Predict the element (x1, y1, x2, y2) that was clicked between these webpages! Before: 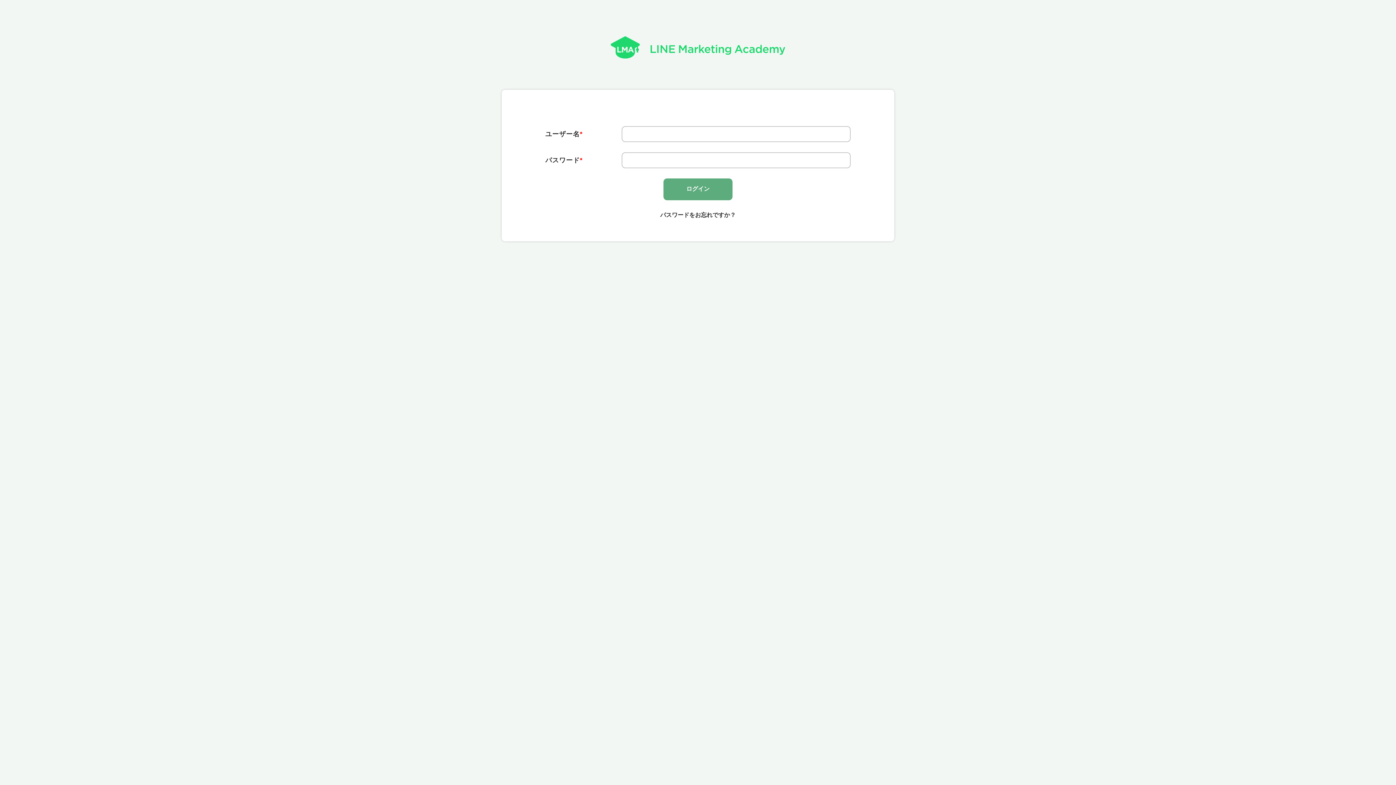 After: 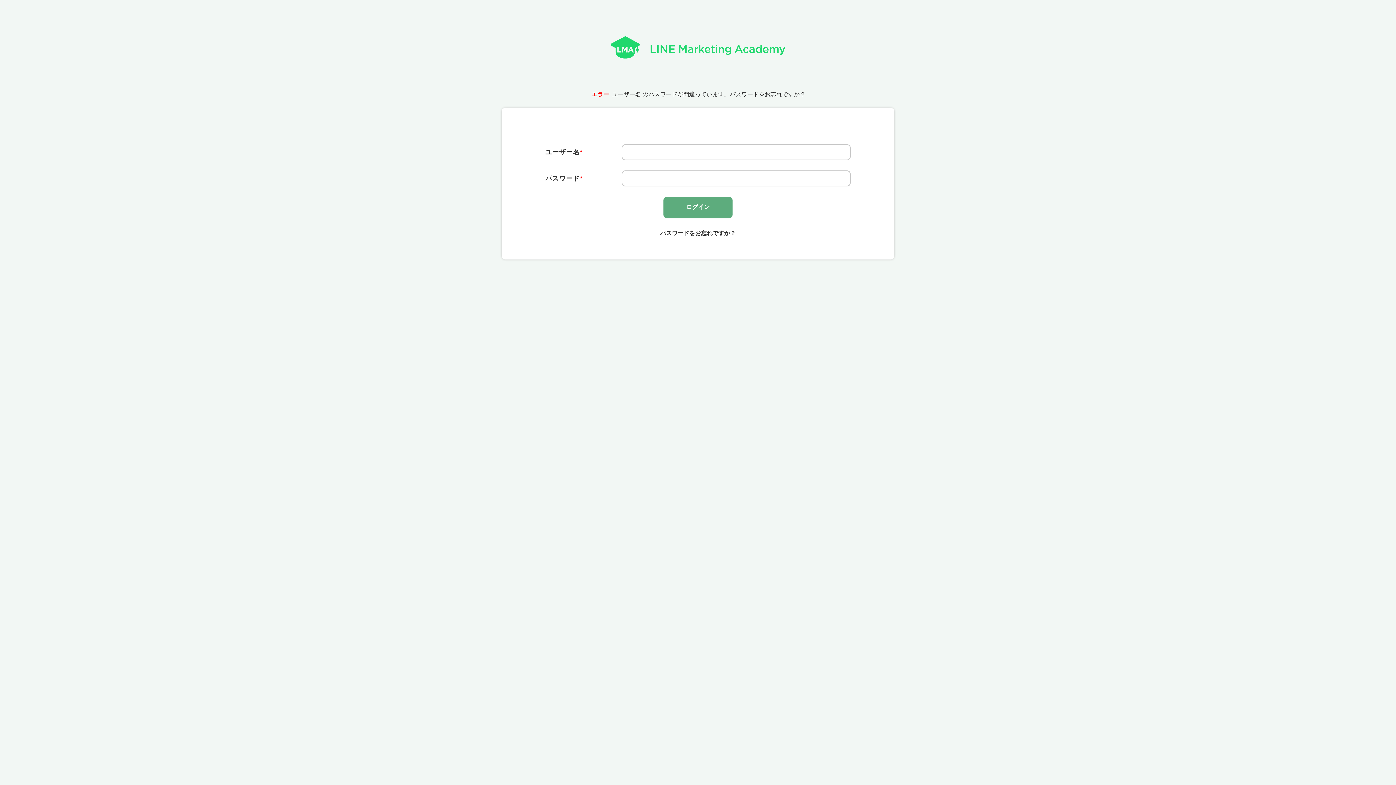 Action: label: ログイン bbox: (663, 178, 732, 200)